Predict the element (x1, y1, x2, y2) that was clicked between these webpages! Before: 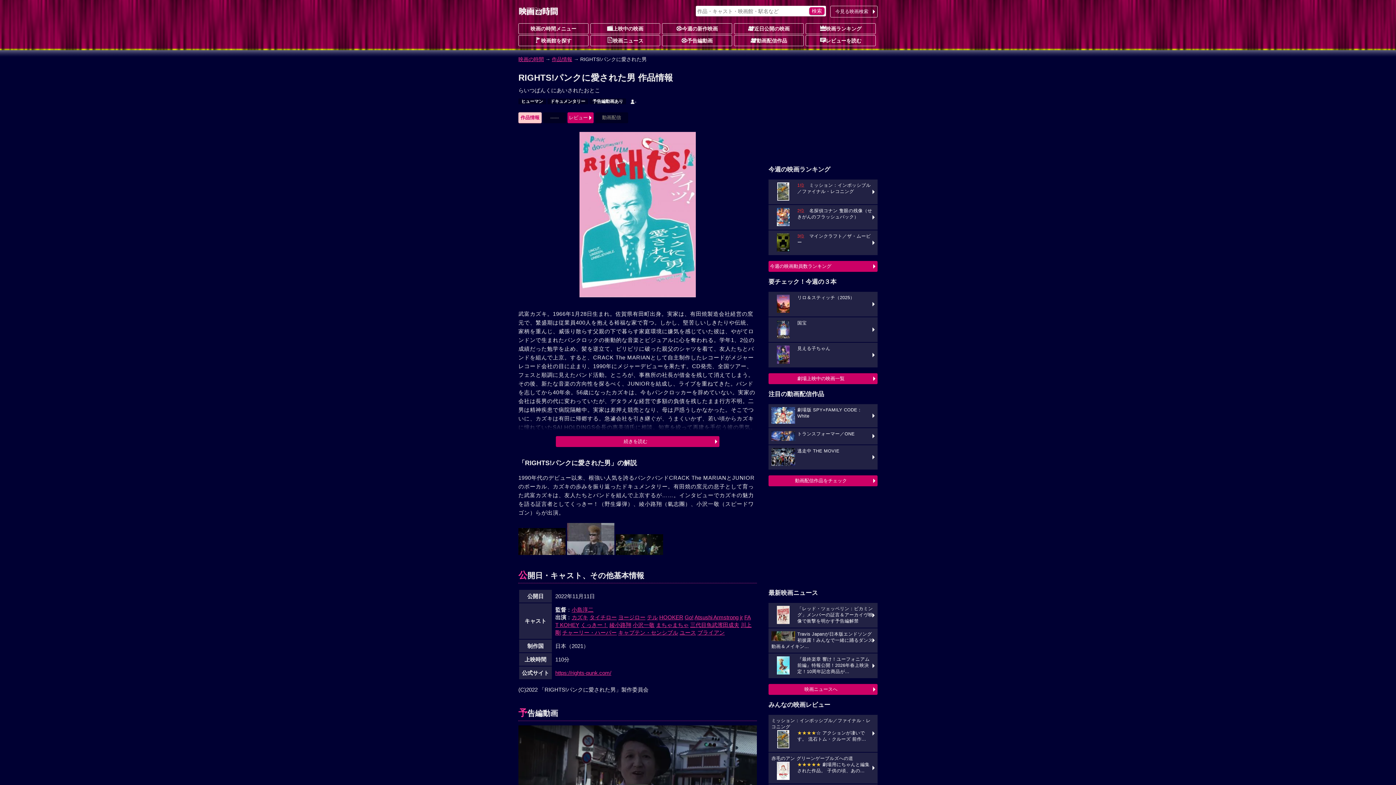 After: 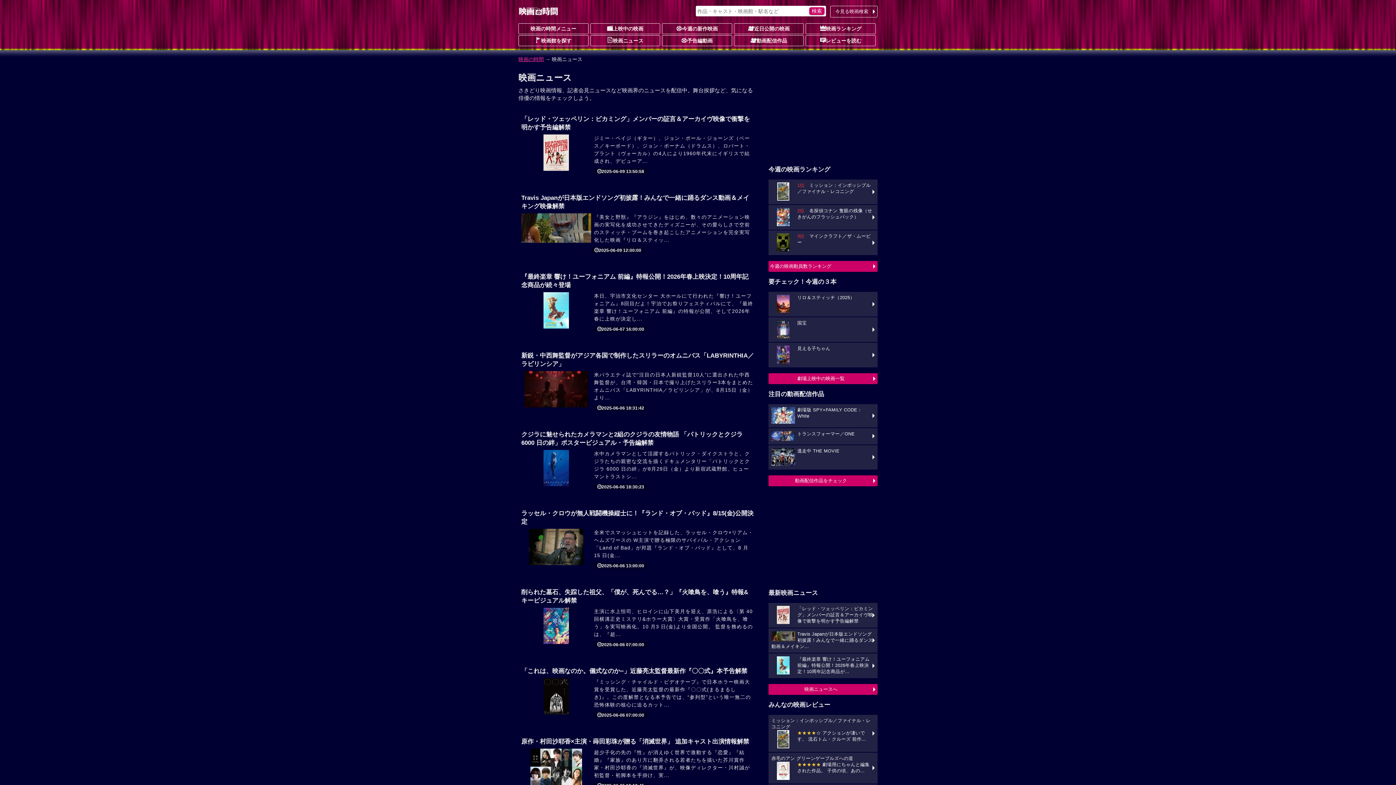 Action: bbox: (768, 684, 877, 695) label: 映画ニュースへ